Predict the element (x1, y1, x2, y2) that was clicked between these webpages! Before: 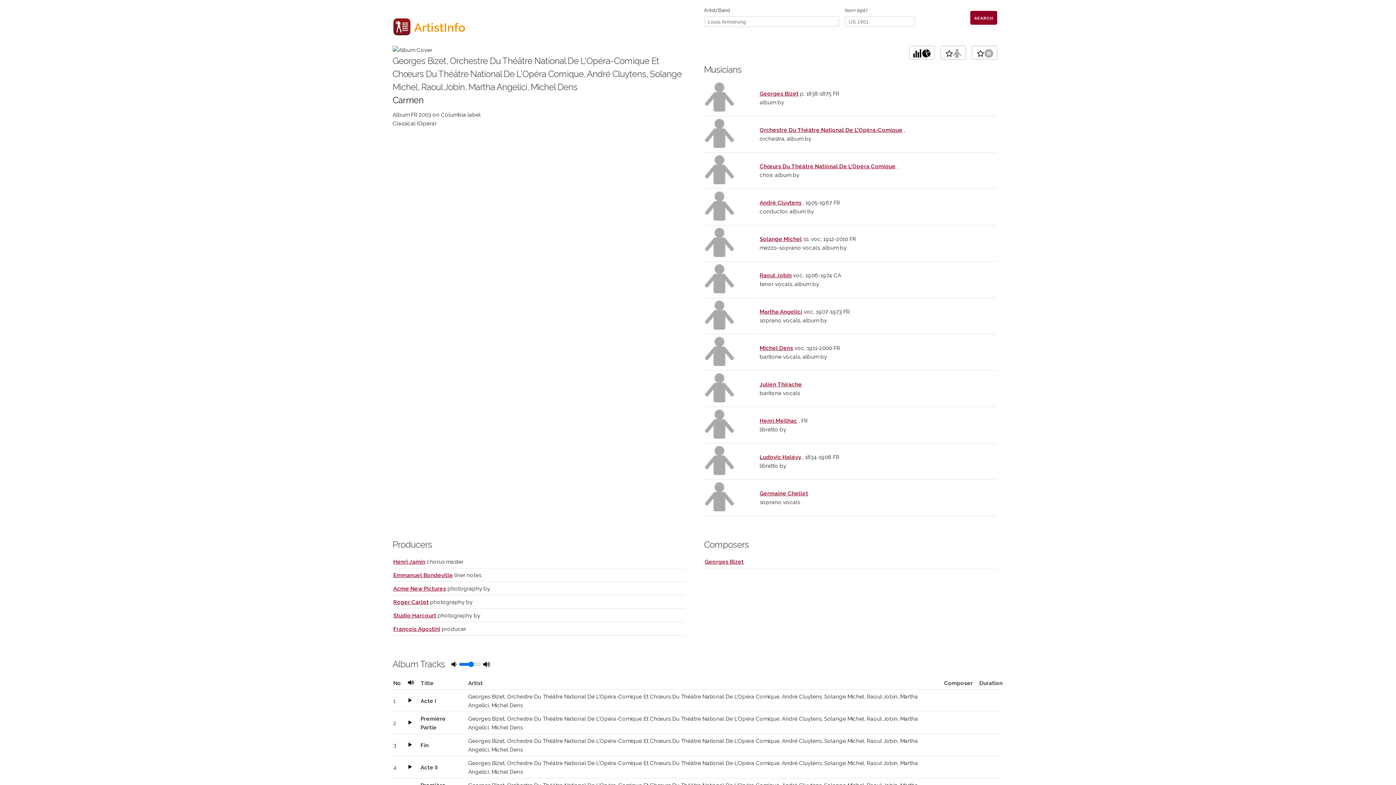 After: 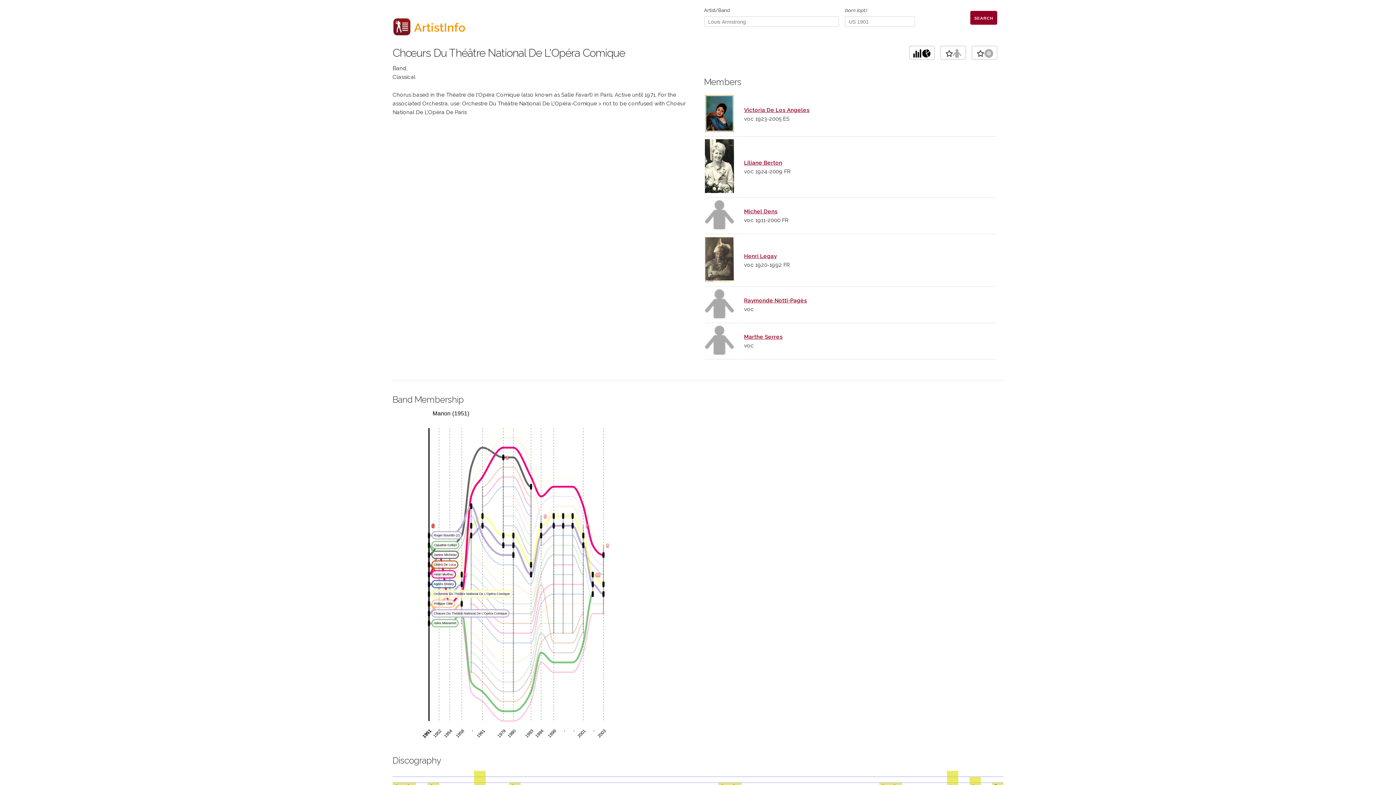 Action: bbox: (759, 163, 895, 169) label: Chœurs Du Théâtre National De L'Opéra Comique